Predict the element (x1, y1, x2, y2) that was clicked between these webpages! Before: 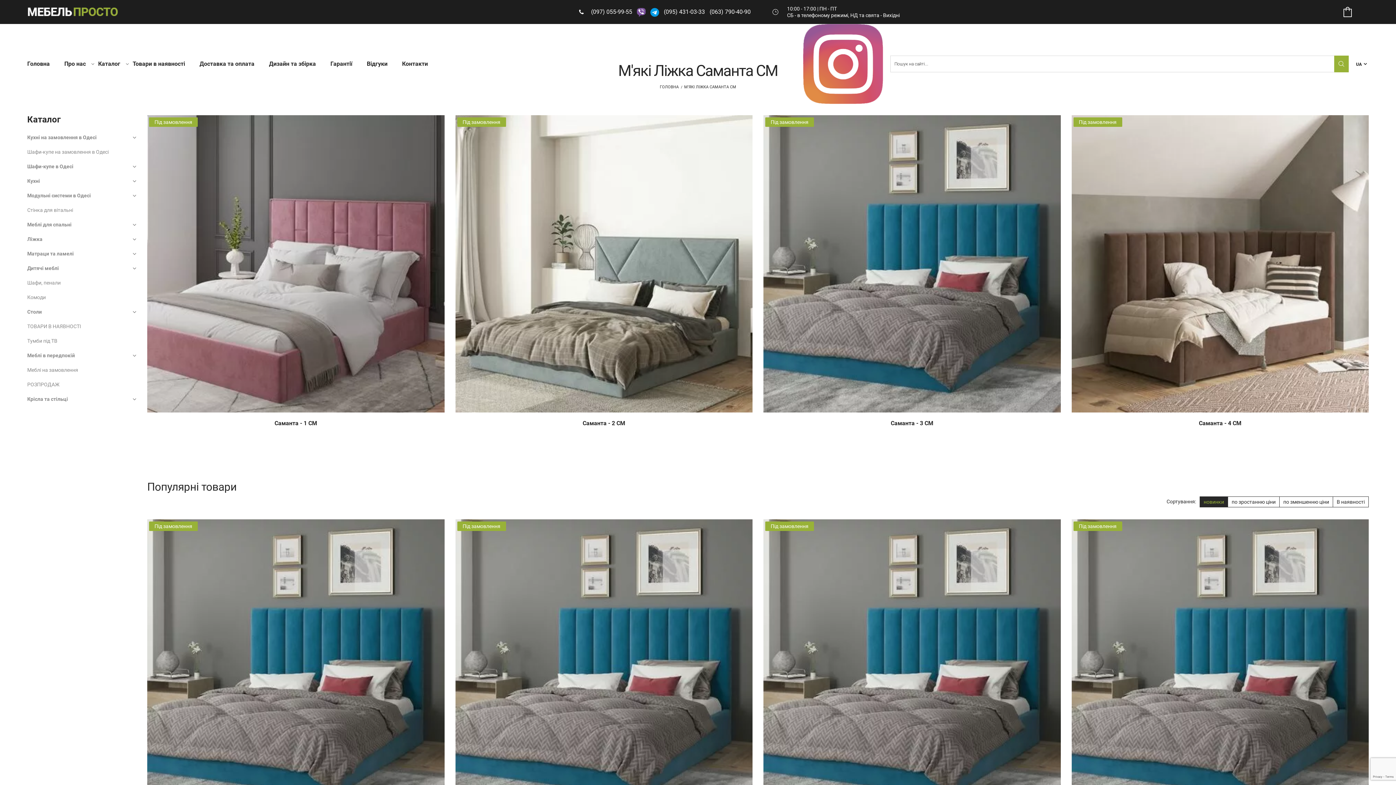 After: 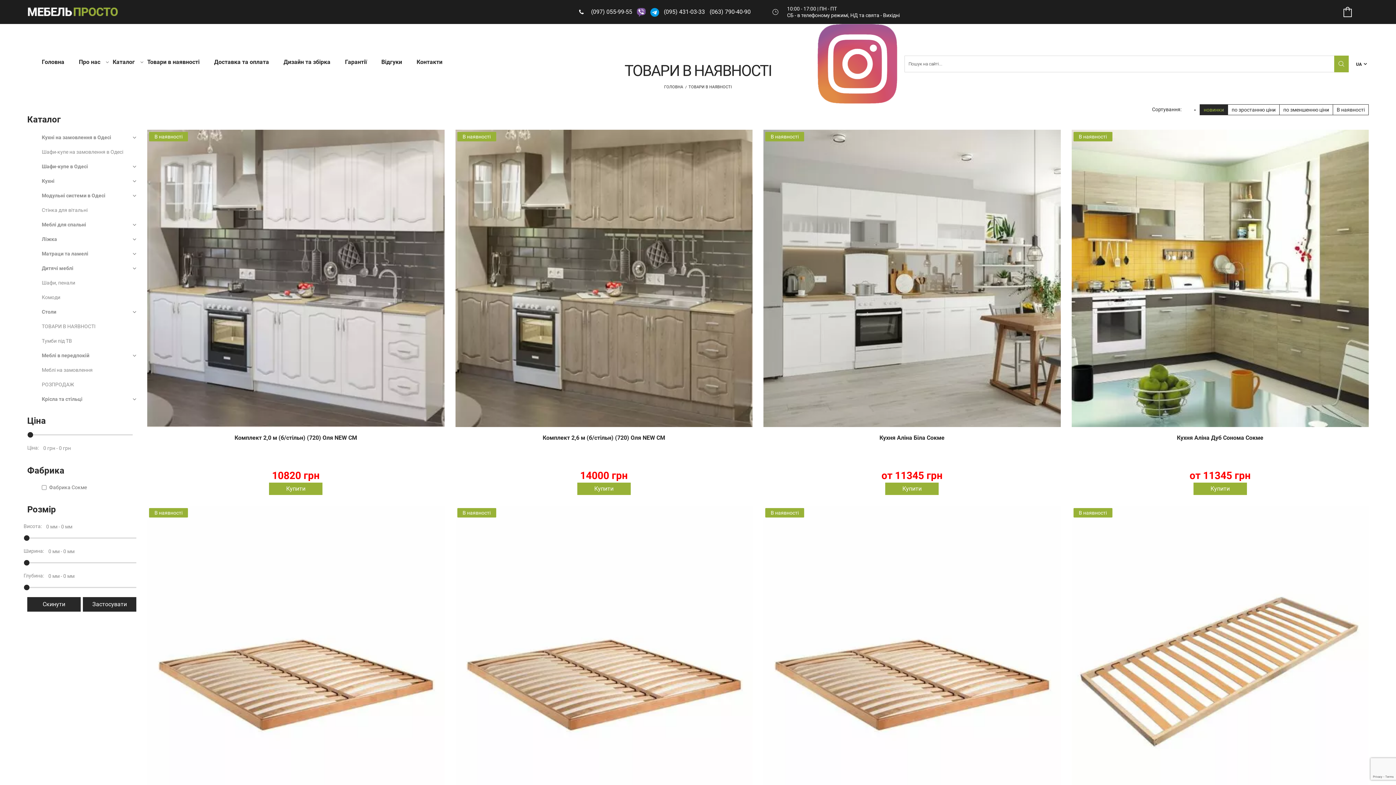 Action: label: ТОВАРИ В НАЯВНОСТІ bbox: (27, 322, 81, 331)